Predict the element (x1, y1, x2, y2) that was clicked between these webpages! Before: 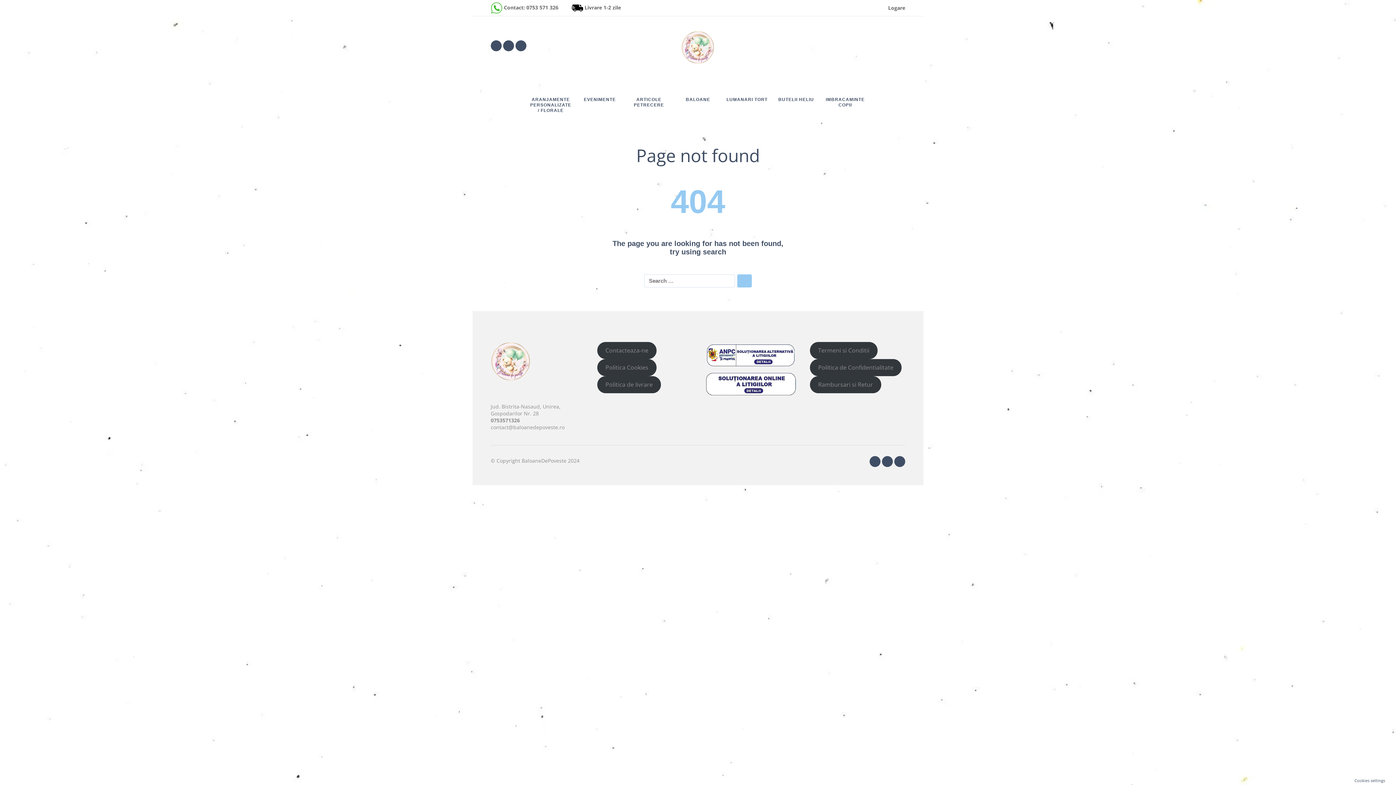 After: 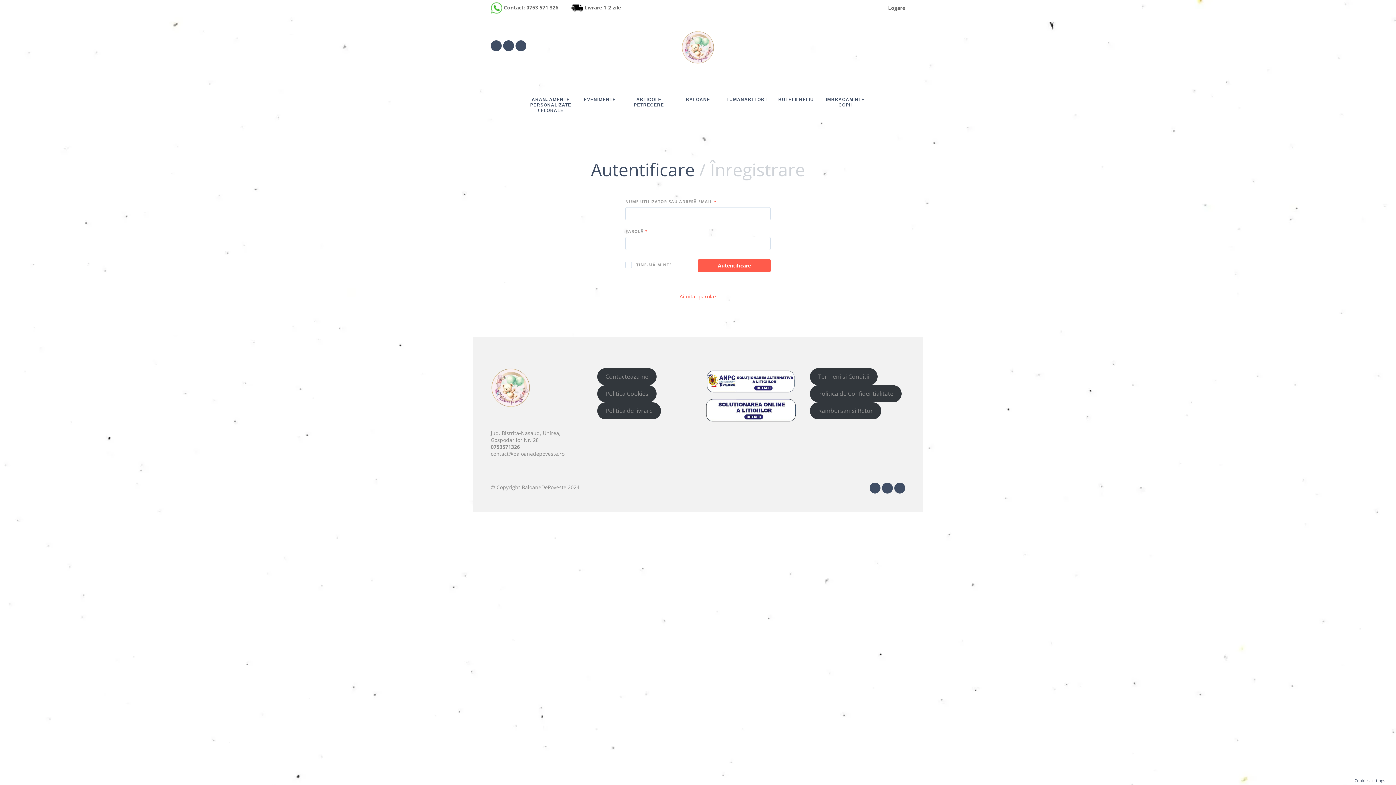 Action: bbox: (876, 42, 883, 49) label: Contul Meu